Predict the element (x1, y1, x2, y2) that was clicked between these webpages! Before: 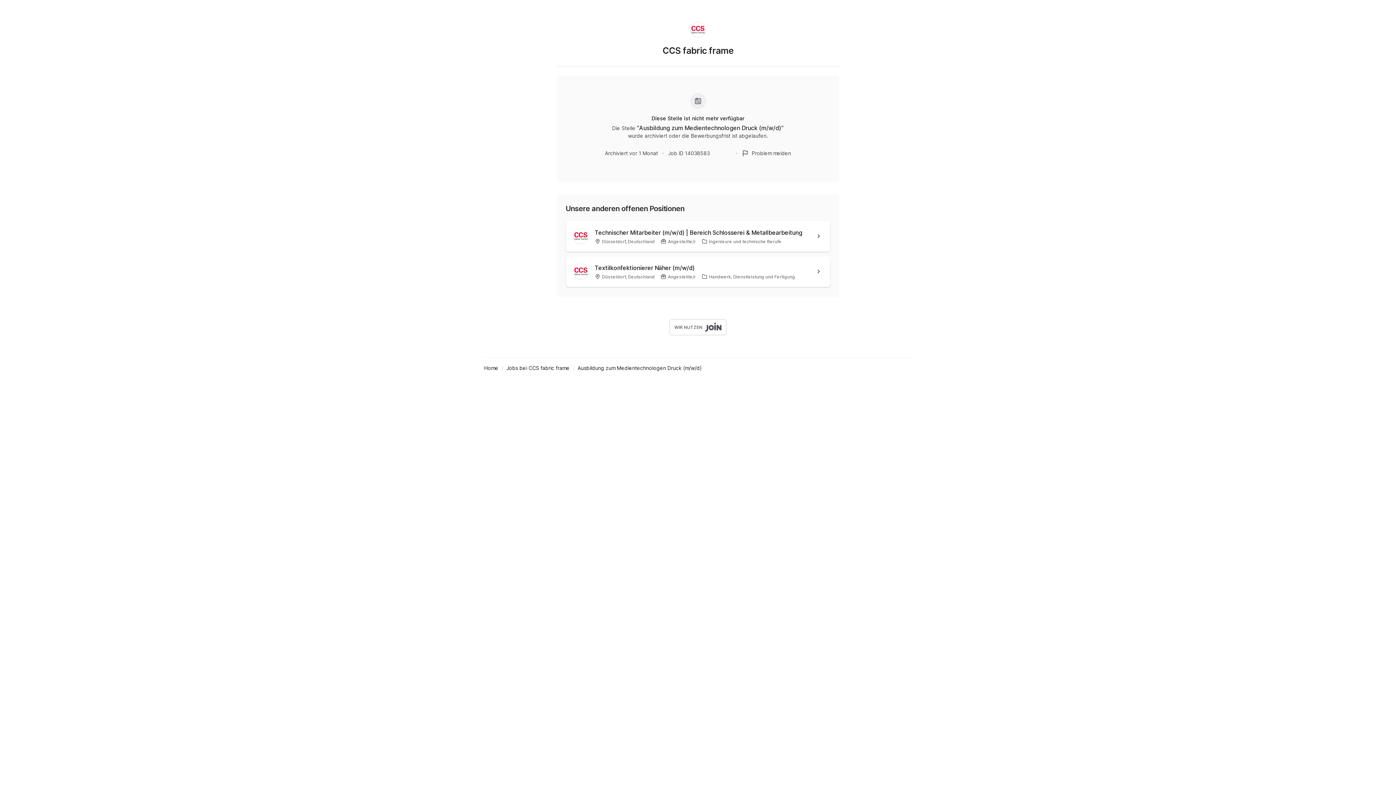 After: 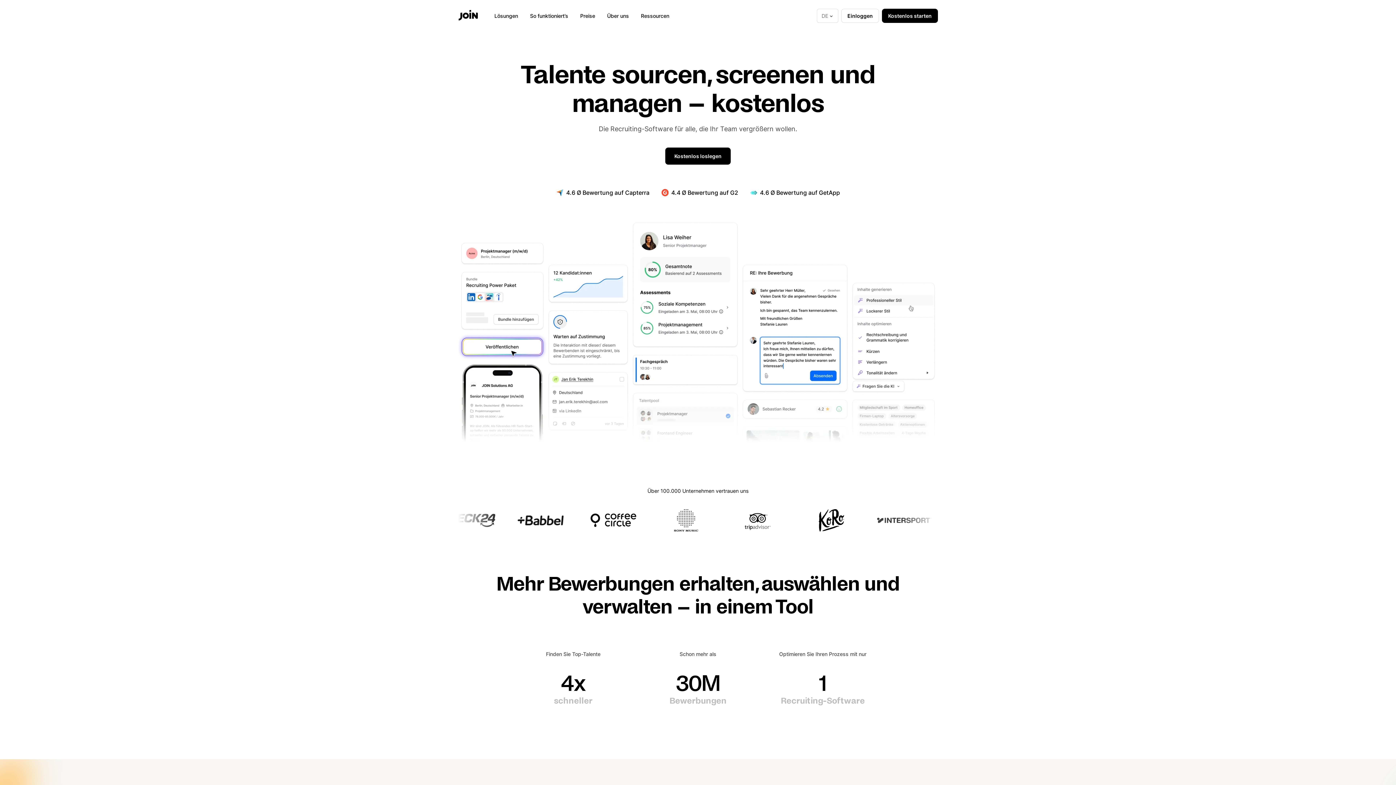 Action: bbox: (669, 319, 726, 335) label: WIR NUTZEN